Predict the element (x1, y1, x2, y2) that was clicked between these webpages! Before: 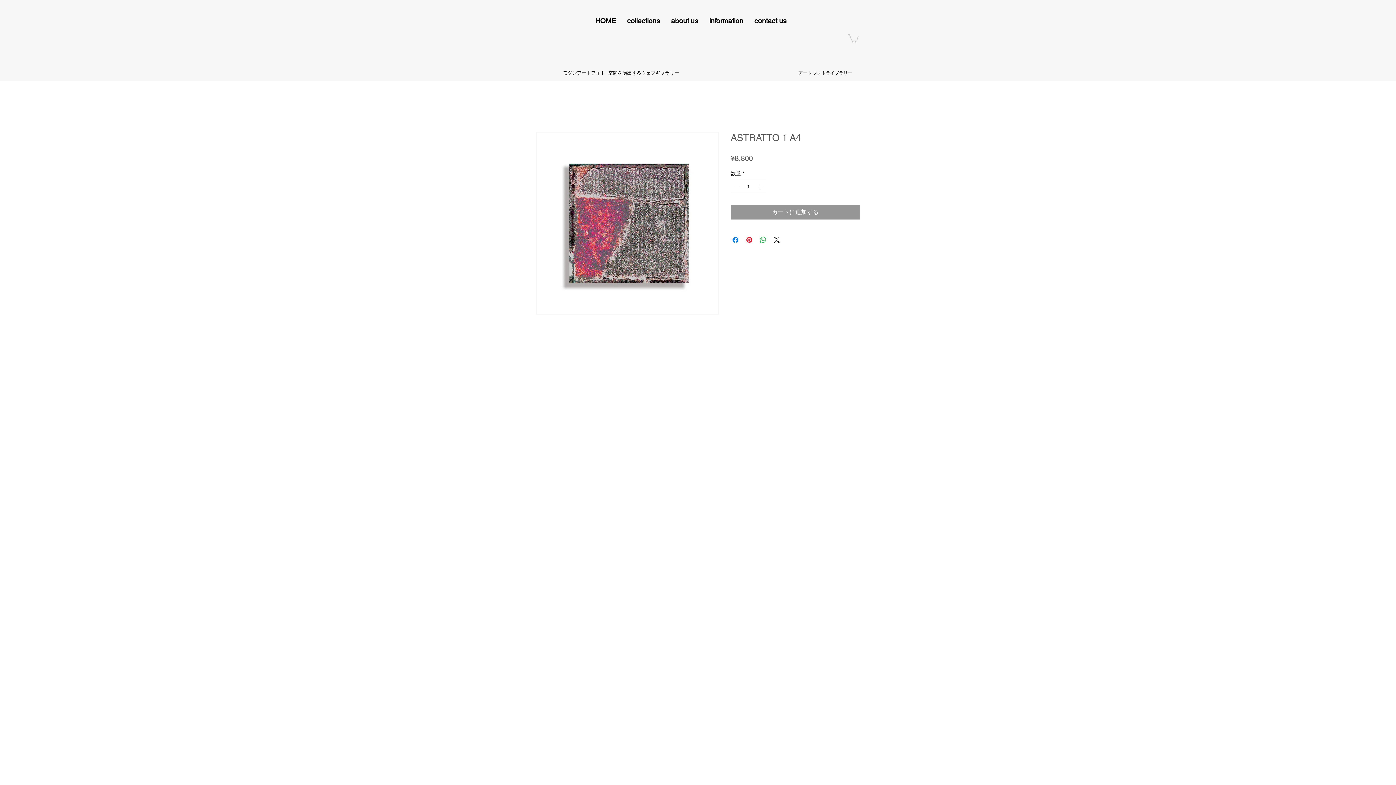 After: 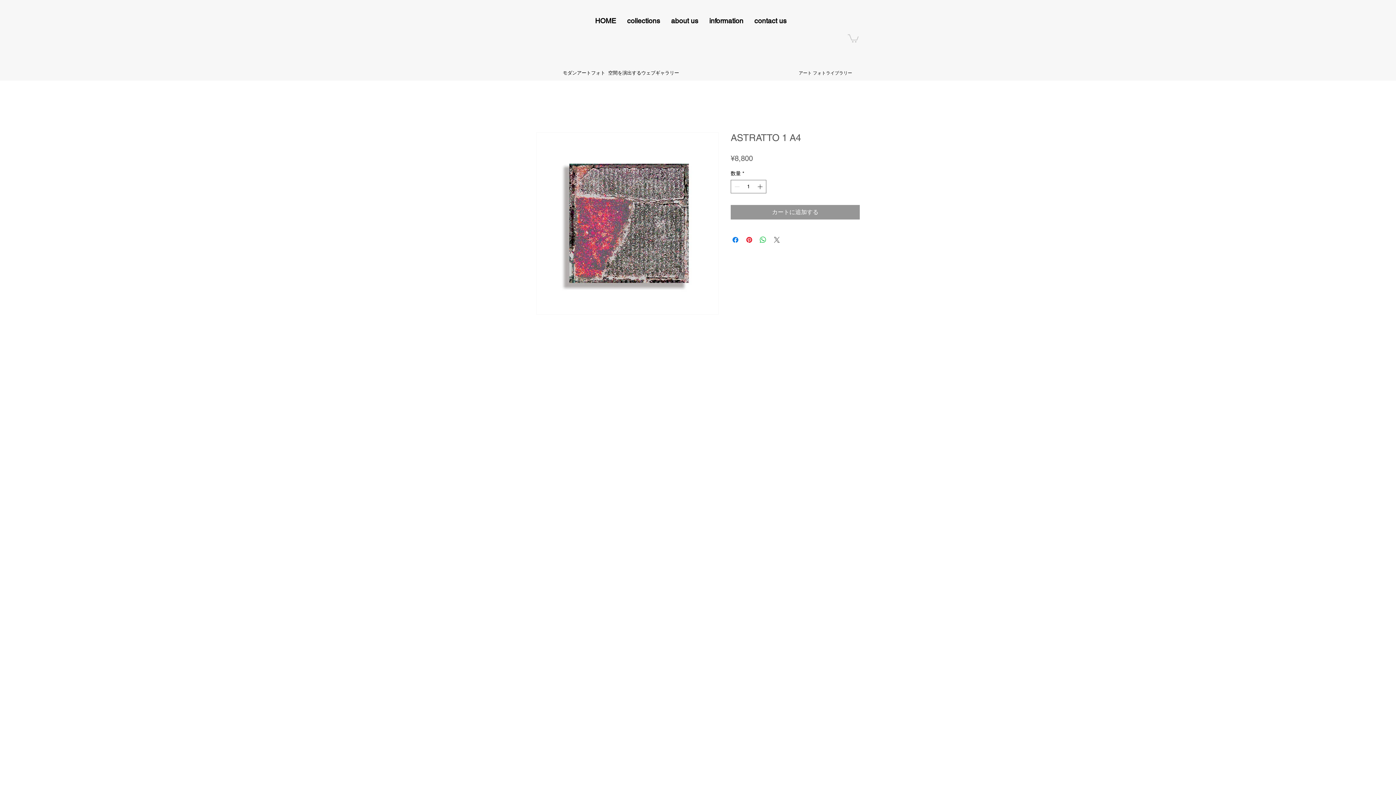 Action: label: Share on X bbox: (772, 235, 781, 244)